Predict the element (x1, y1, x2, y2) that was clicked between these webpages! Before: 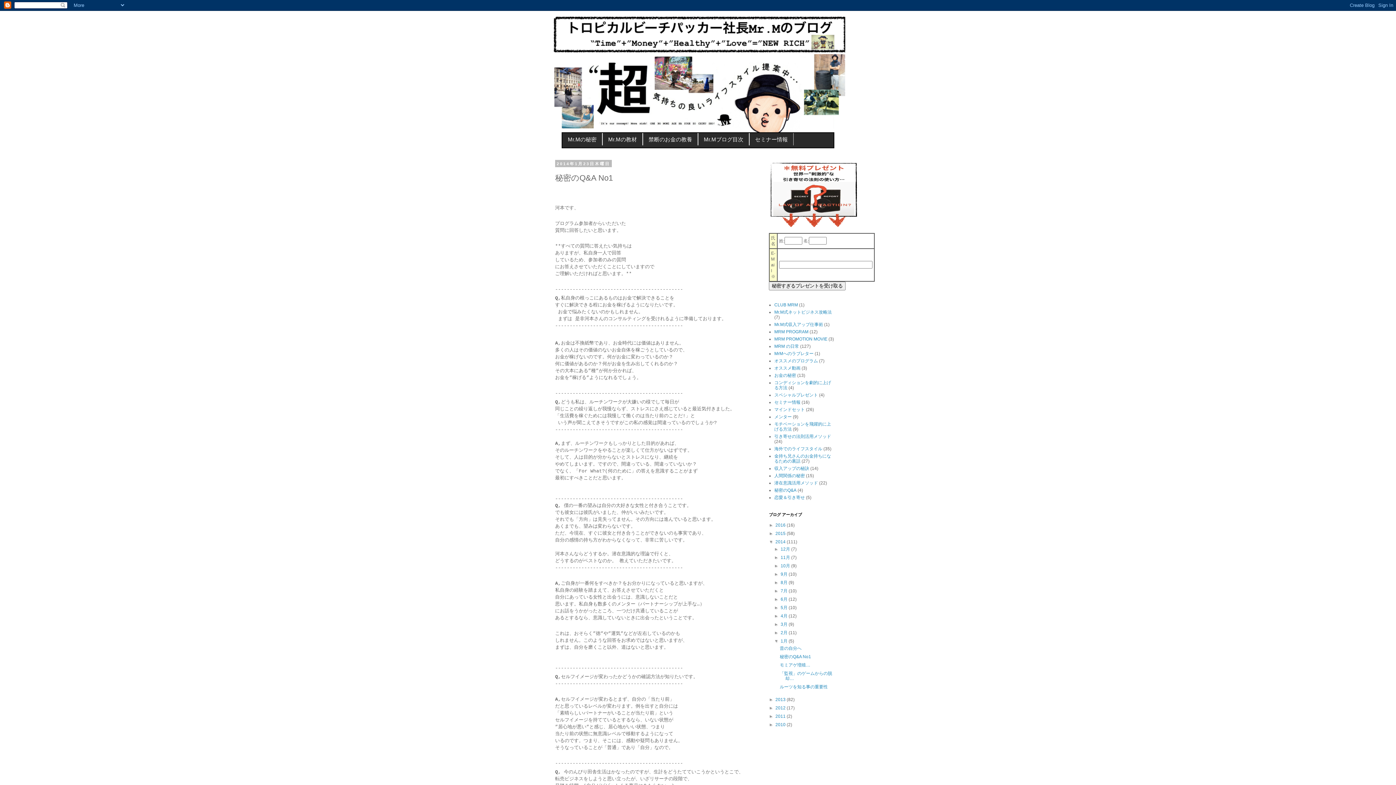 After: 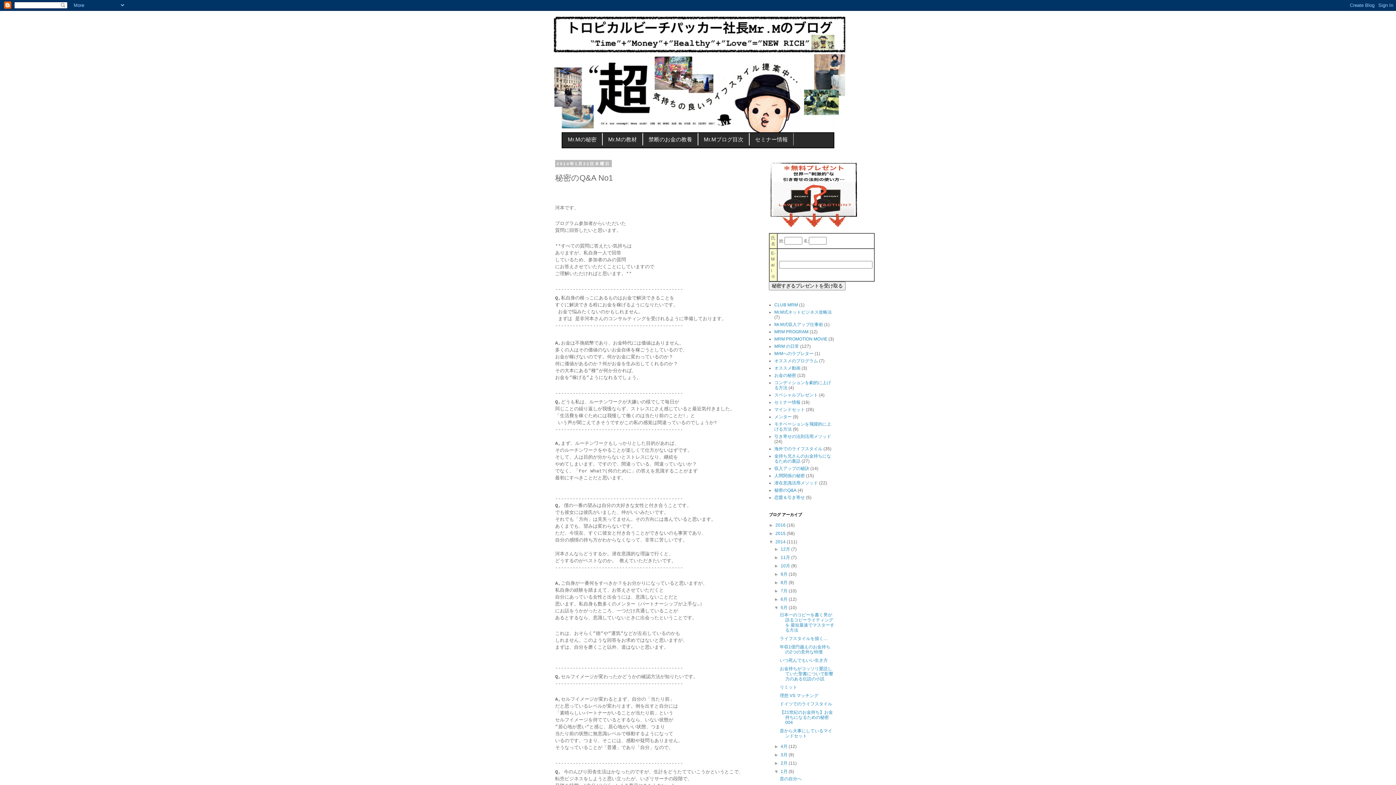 Action: bbox: (774, 605, 780, 610) label: ►  